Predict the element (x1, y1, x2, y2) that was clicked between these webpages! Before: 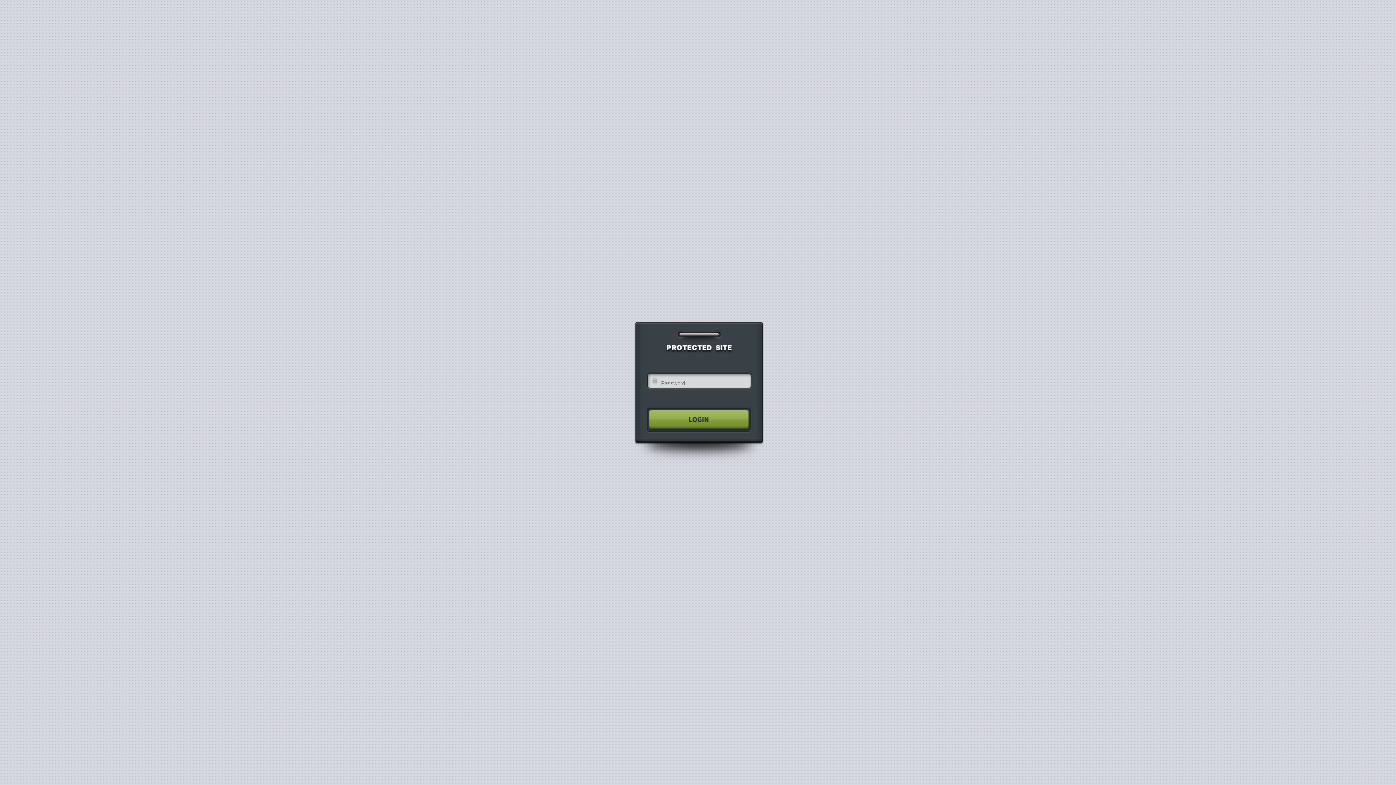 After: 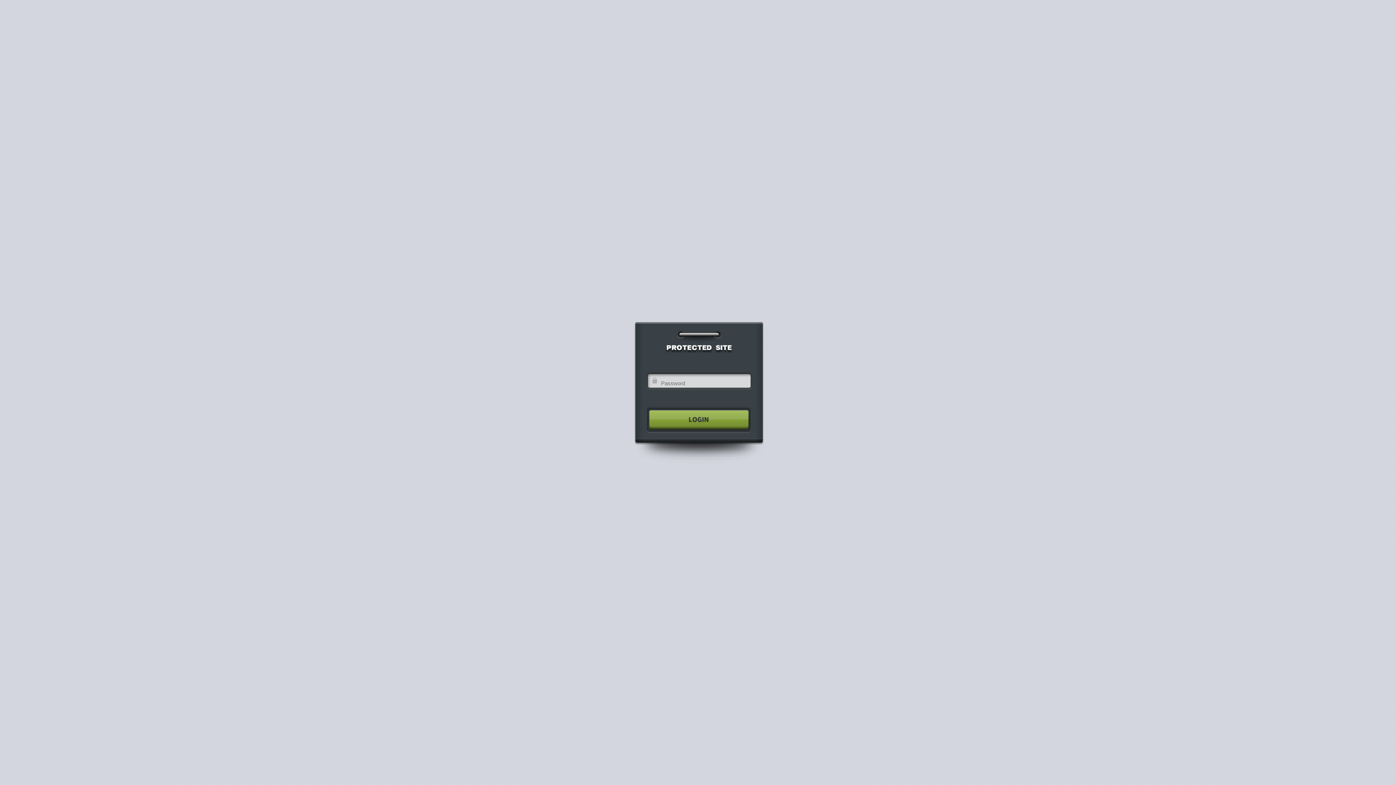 Action: bbox: (640, 404, 755, 435)